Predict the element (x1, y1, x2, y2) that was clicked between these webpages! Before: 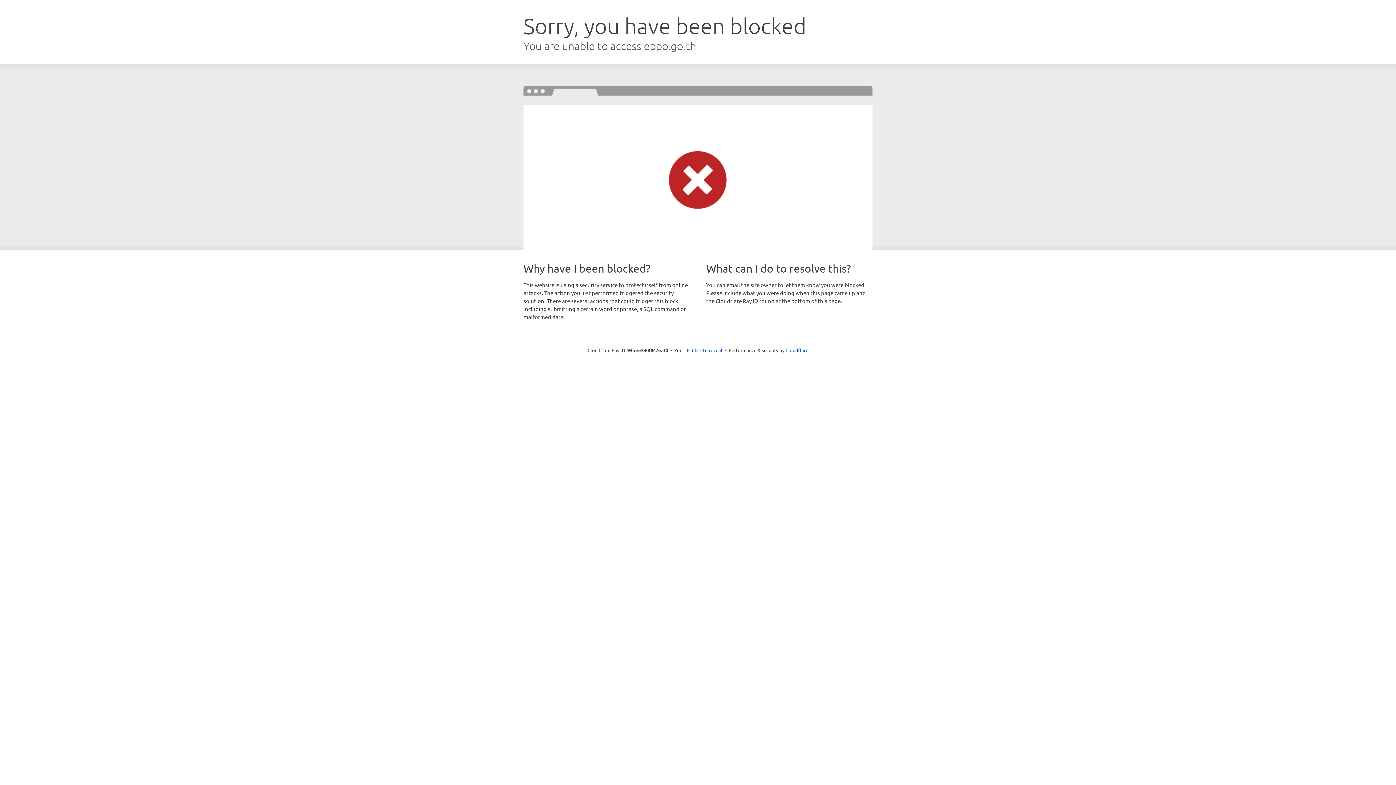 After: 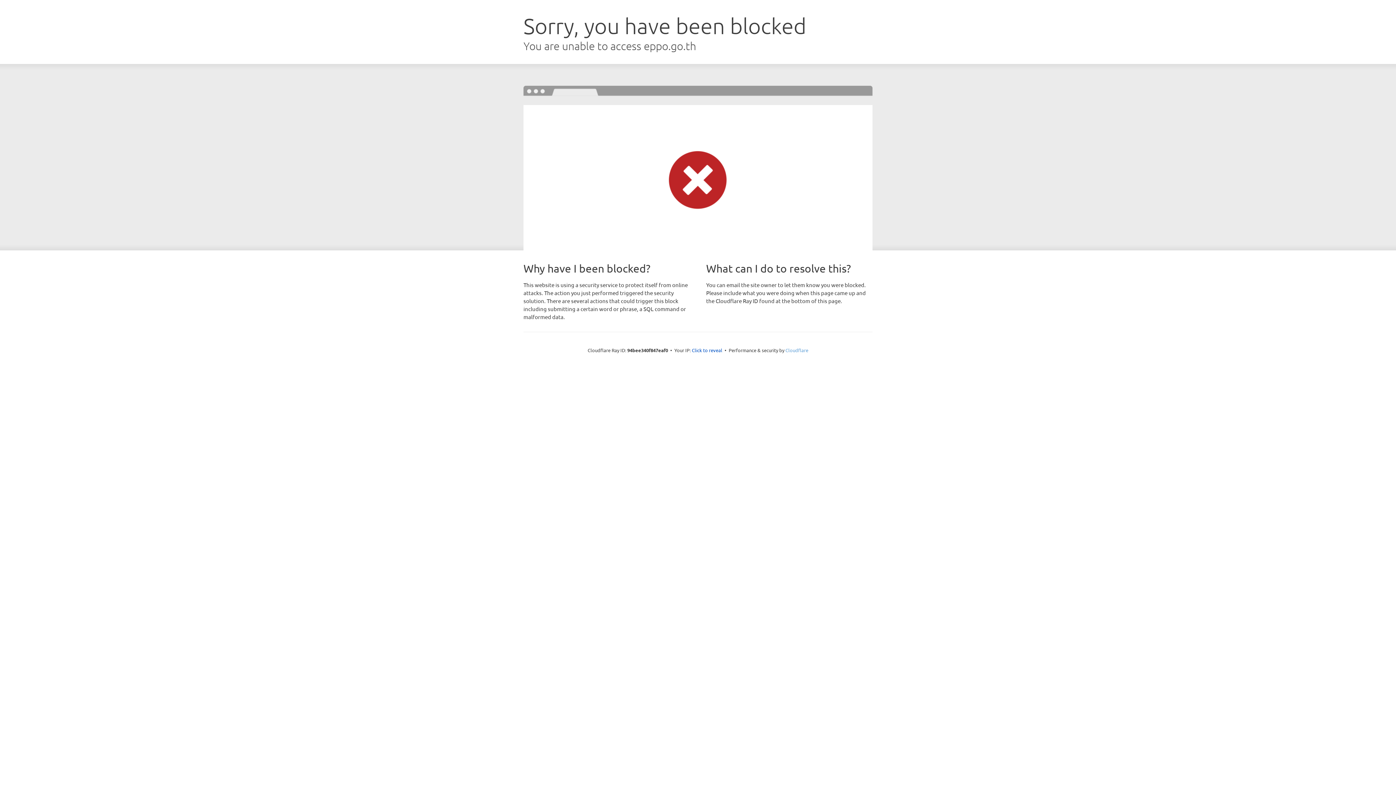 Action: label: Cloudflare bbox: (785, 347, 808, 353)